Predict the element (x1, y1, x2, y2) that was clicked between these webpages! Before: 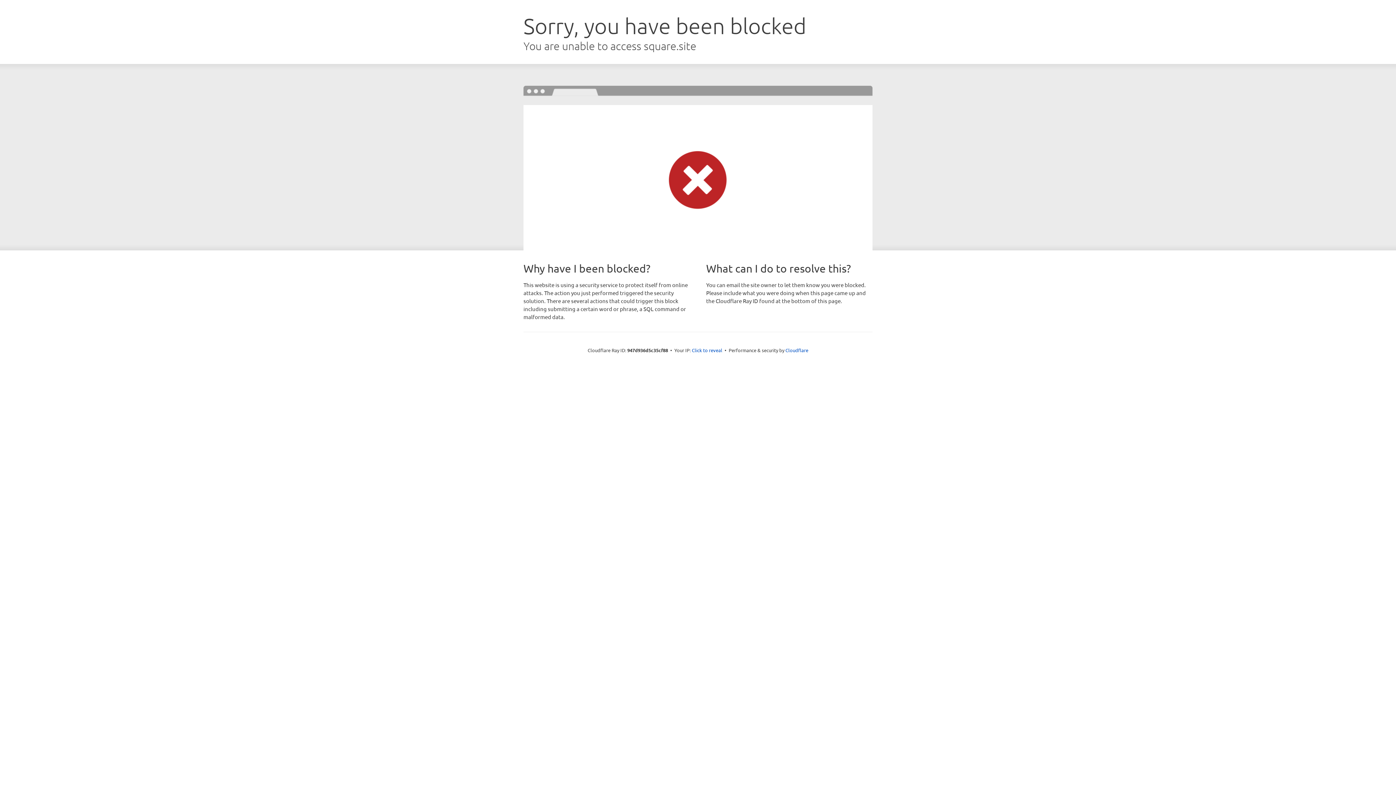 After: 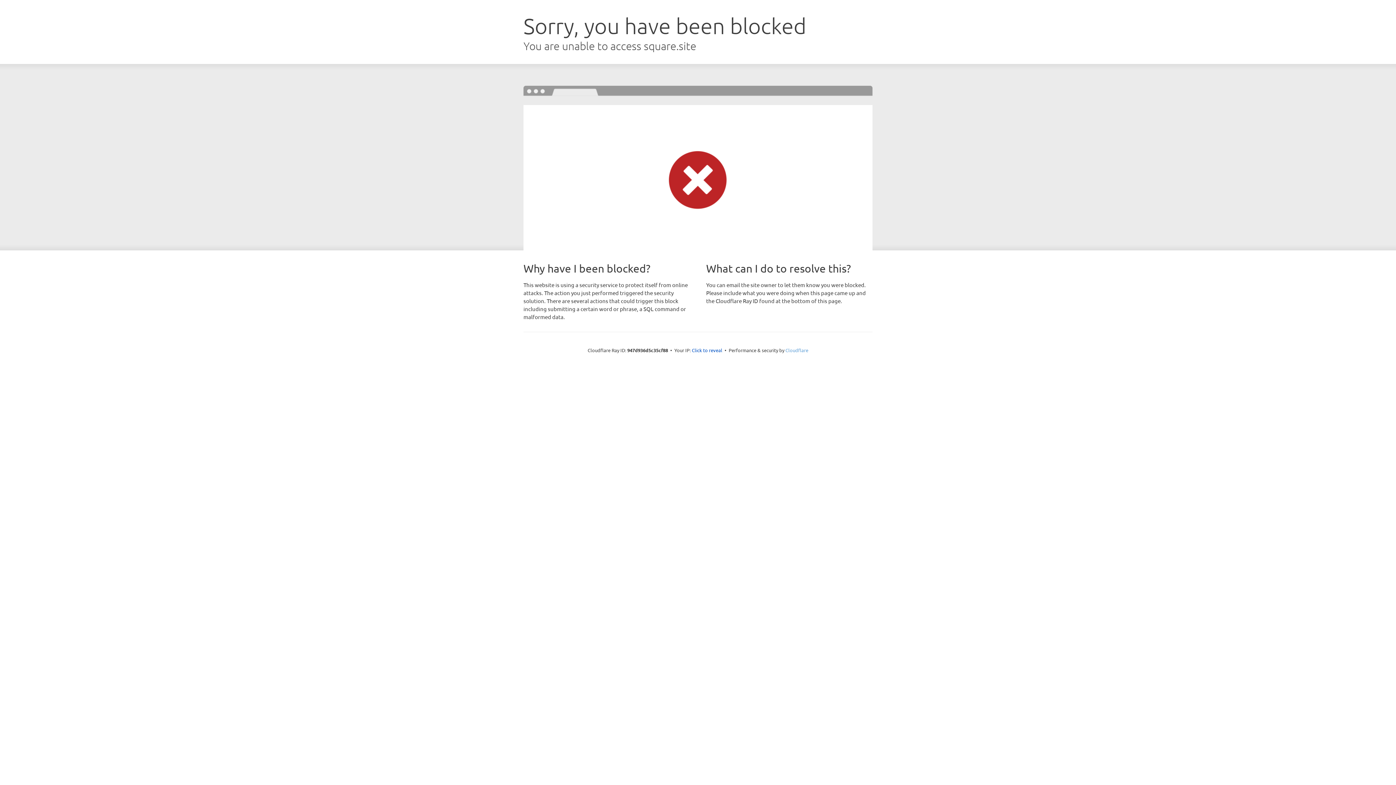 Action: bbox: (785, 347, 808, 353) label: Cloudflare